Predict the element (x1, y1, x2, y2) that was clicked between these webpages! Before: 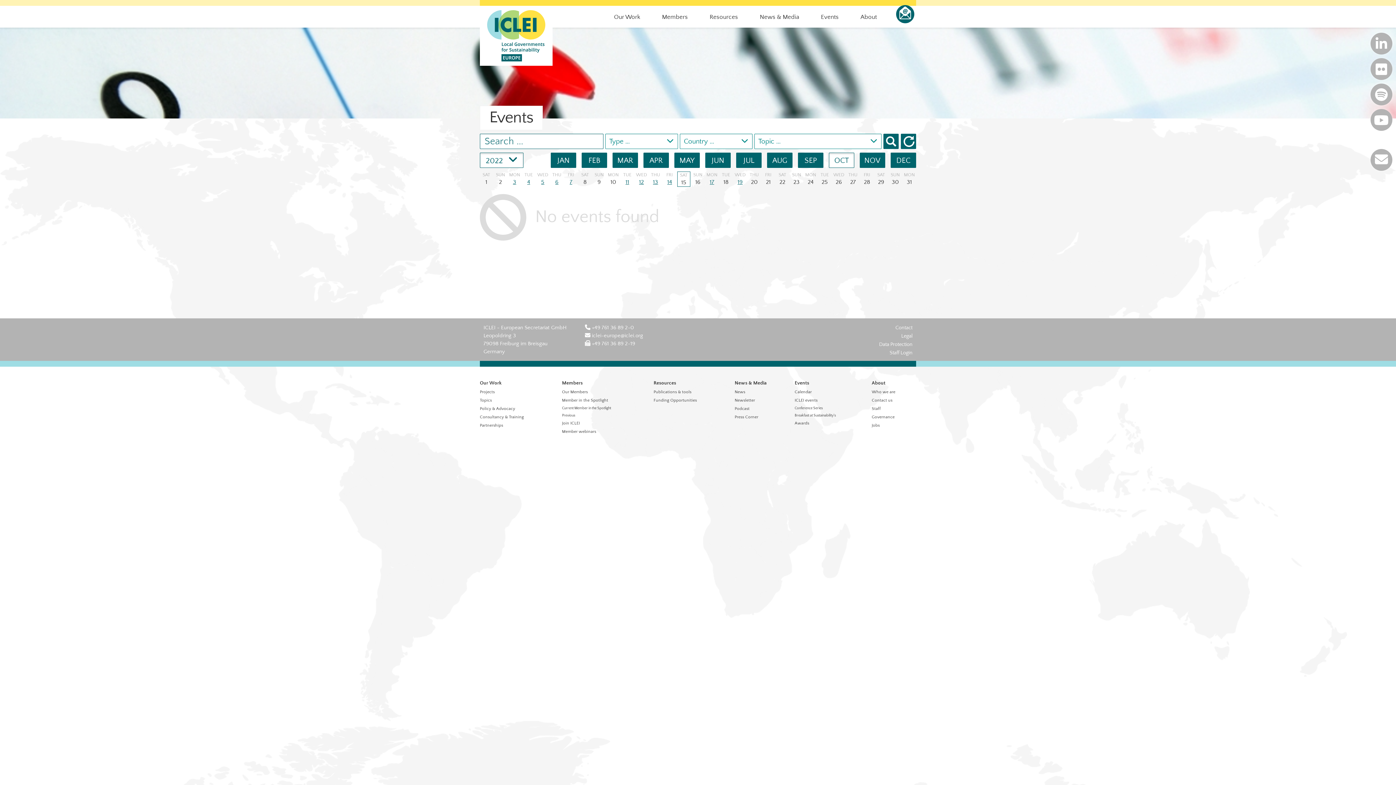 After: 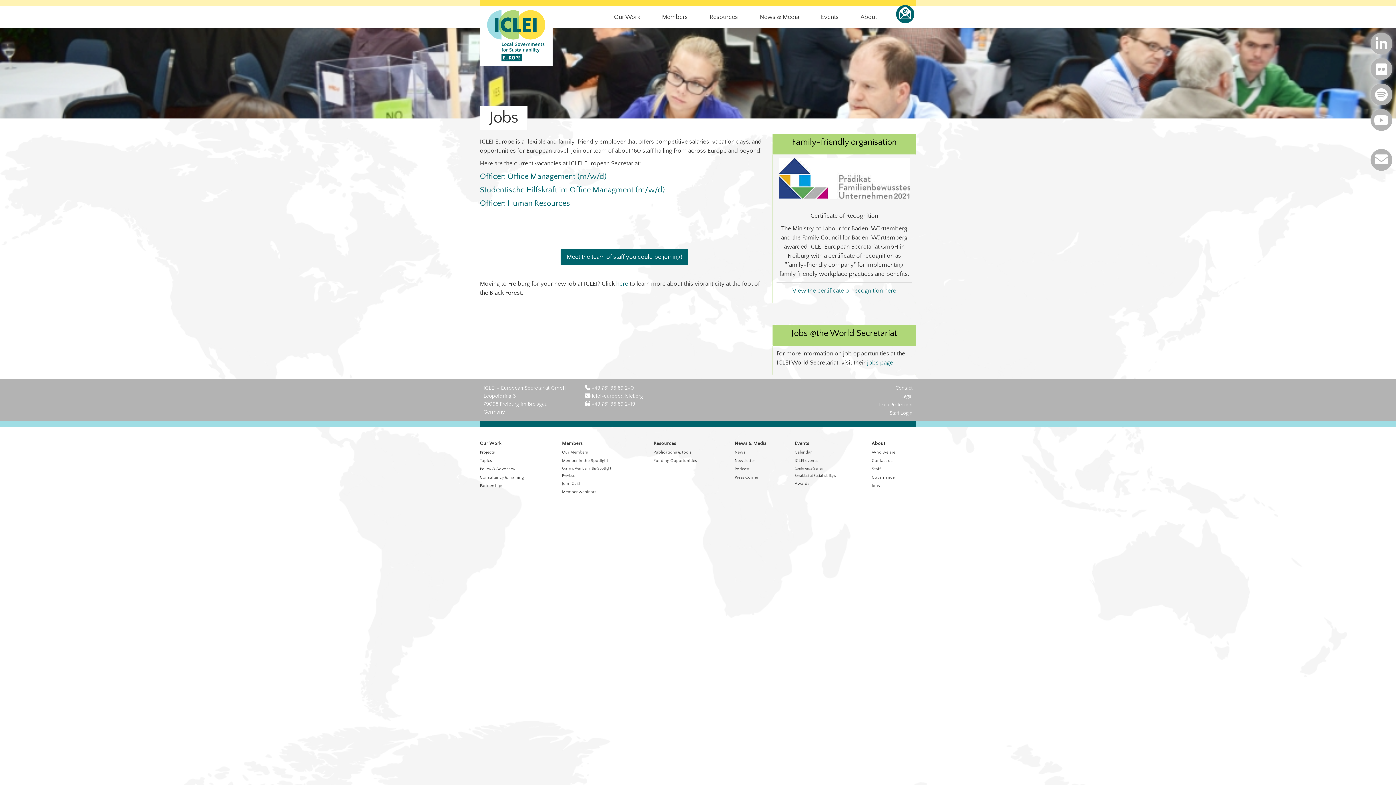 Action: label: Jobs bbox: (872, 423, 880, 428)